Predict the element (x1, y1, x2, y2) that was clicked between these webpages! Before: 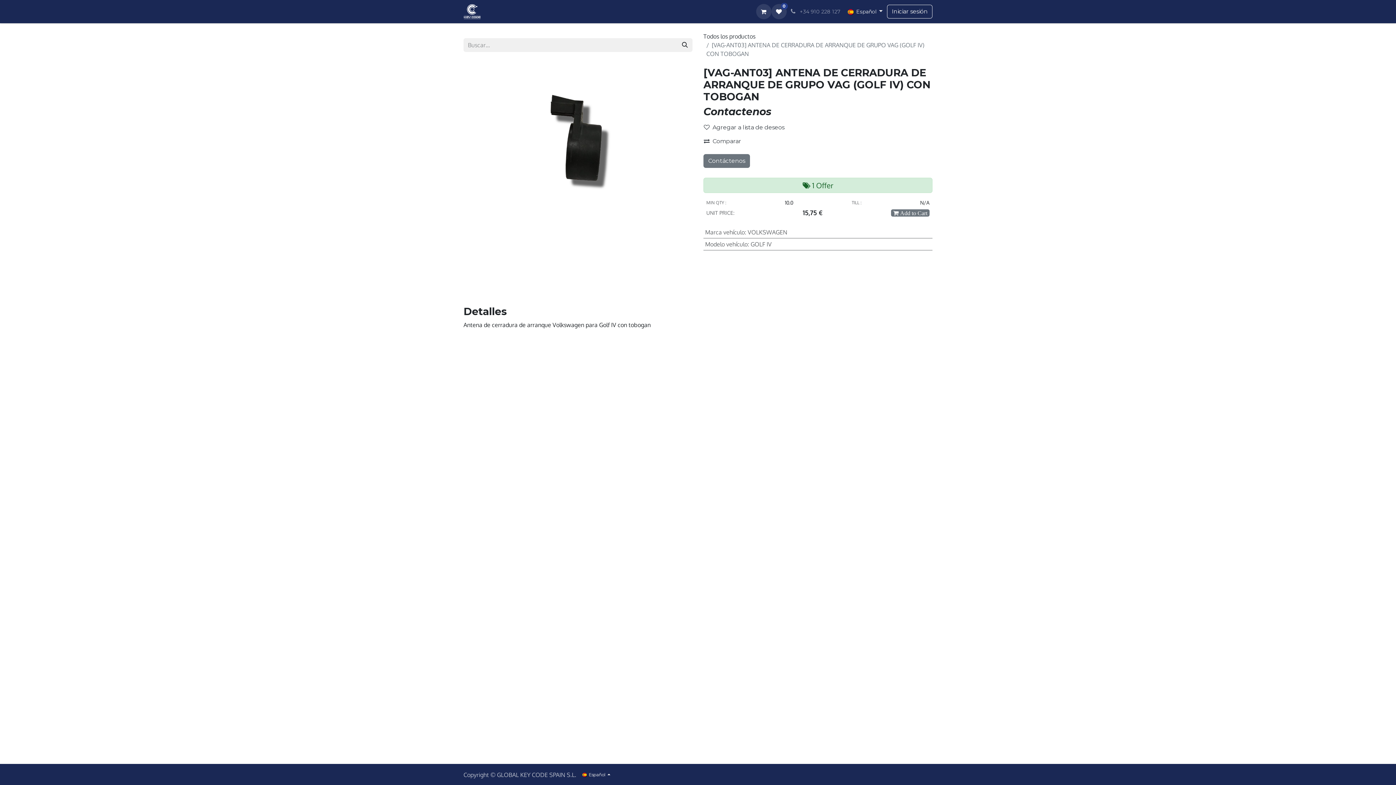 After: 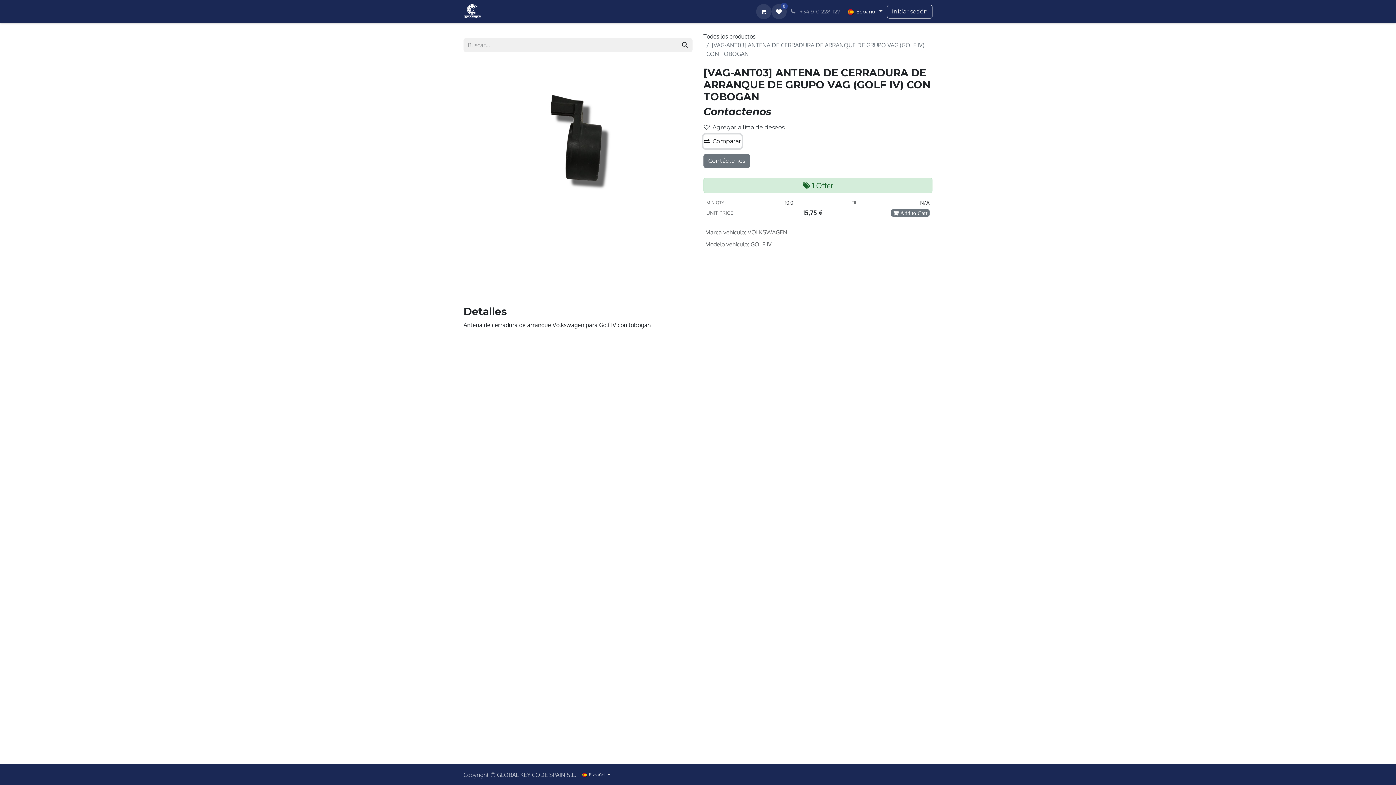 Action: label: Comparar bbox: (703, 134, 741, 148)